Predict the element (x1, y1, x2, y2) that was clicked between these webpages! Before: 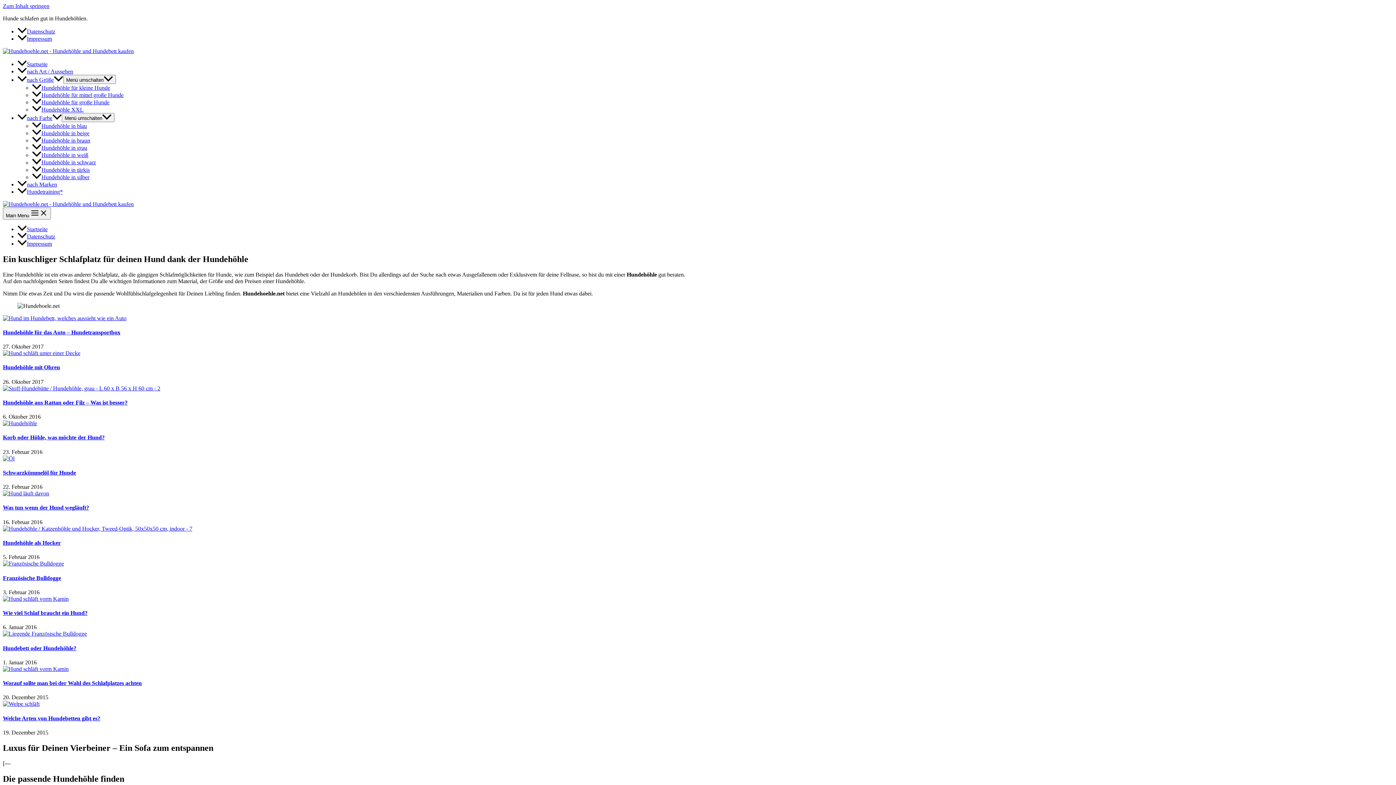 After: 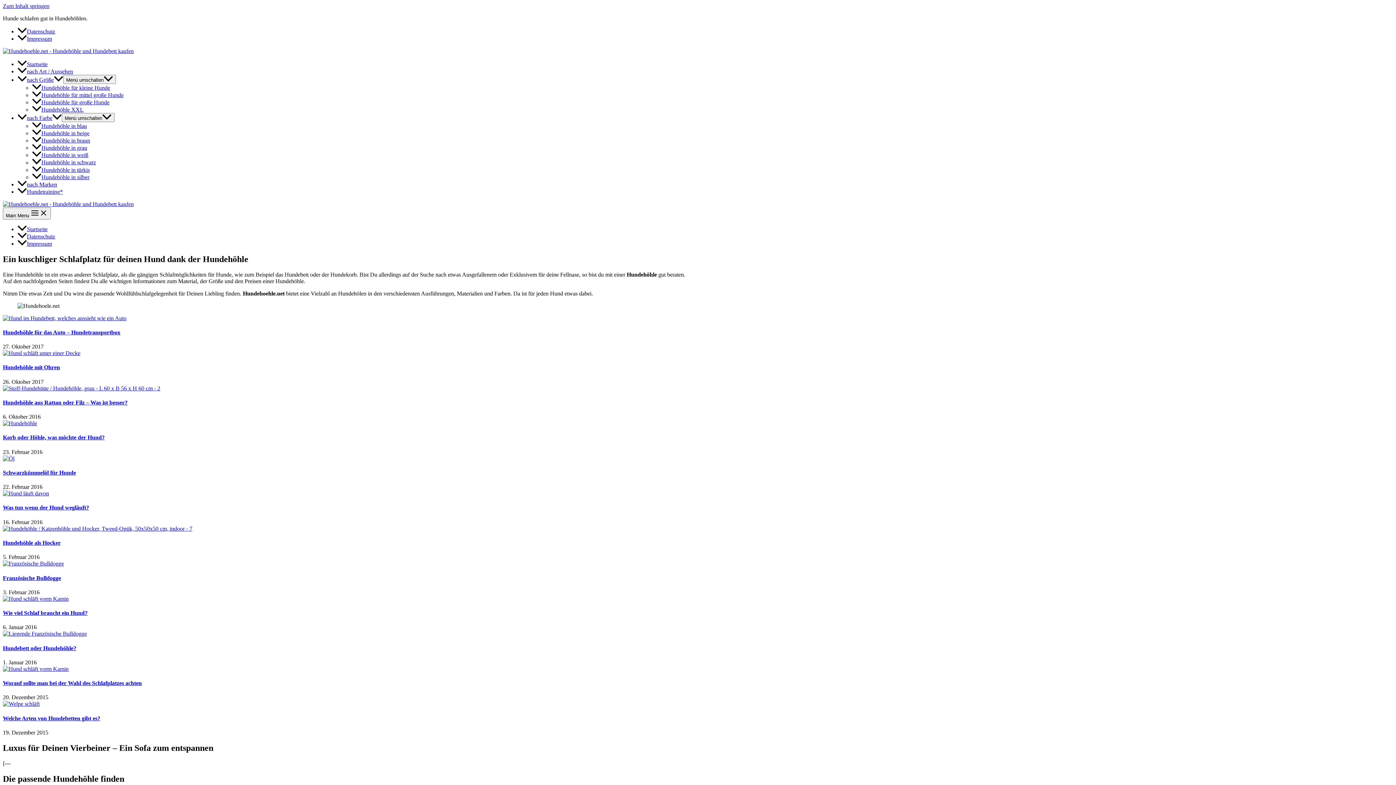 Action: bbox: (17, 115, 61, 121) label: nach Farbe